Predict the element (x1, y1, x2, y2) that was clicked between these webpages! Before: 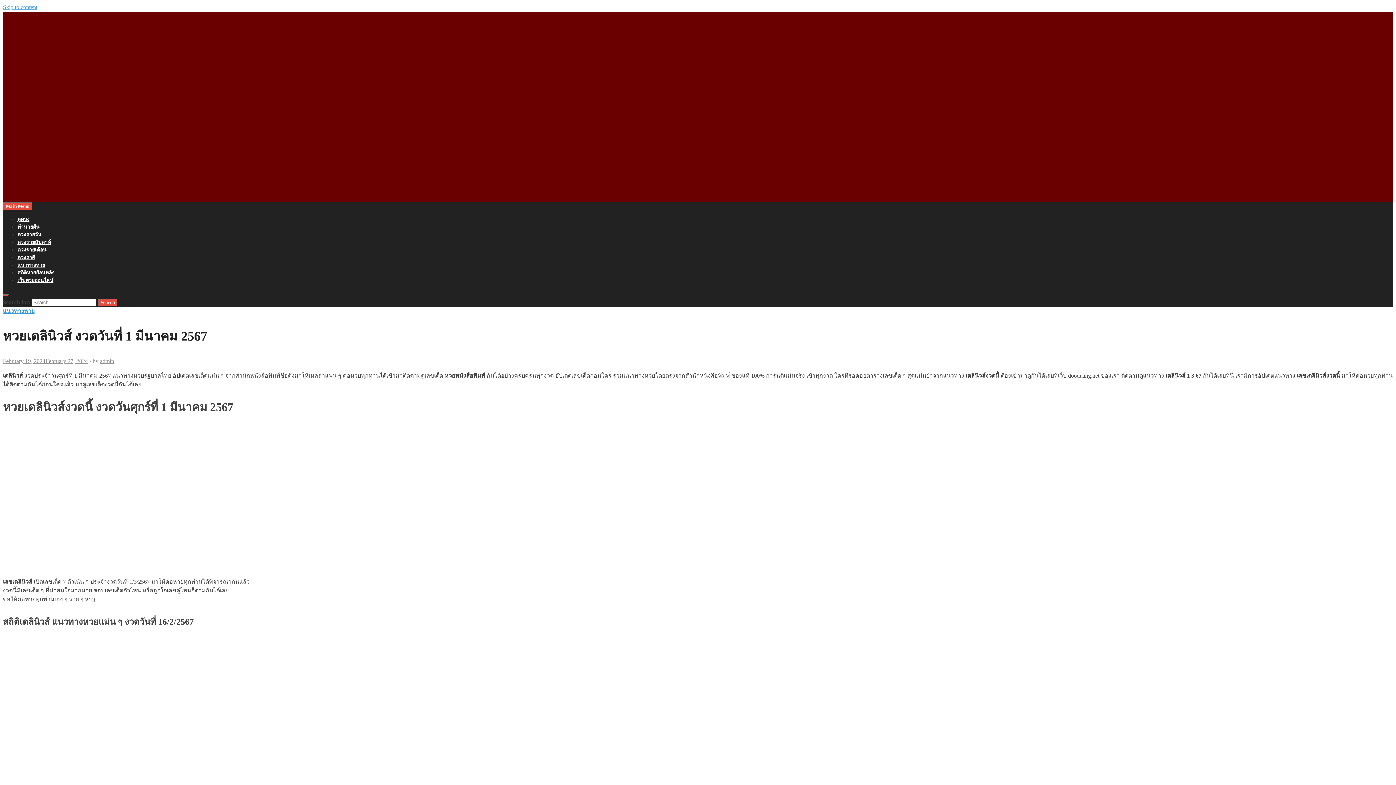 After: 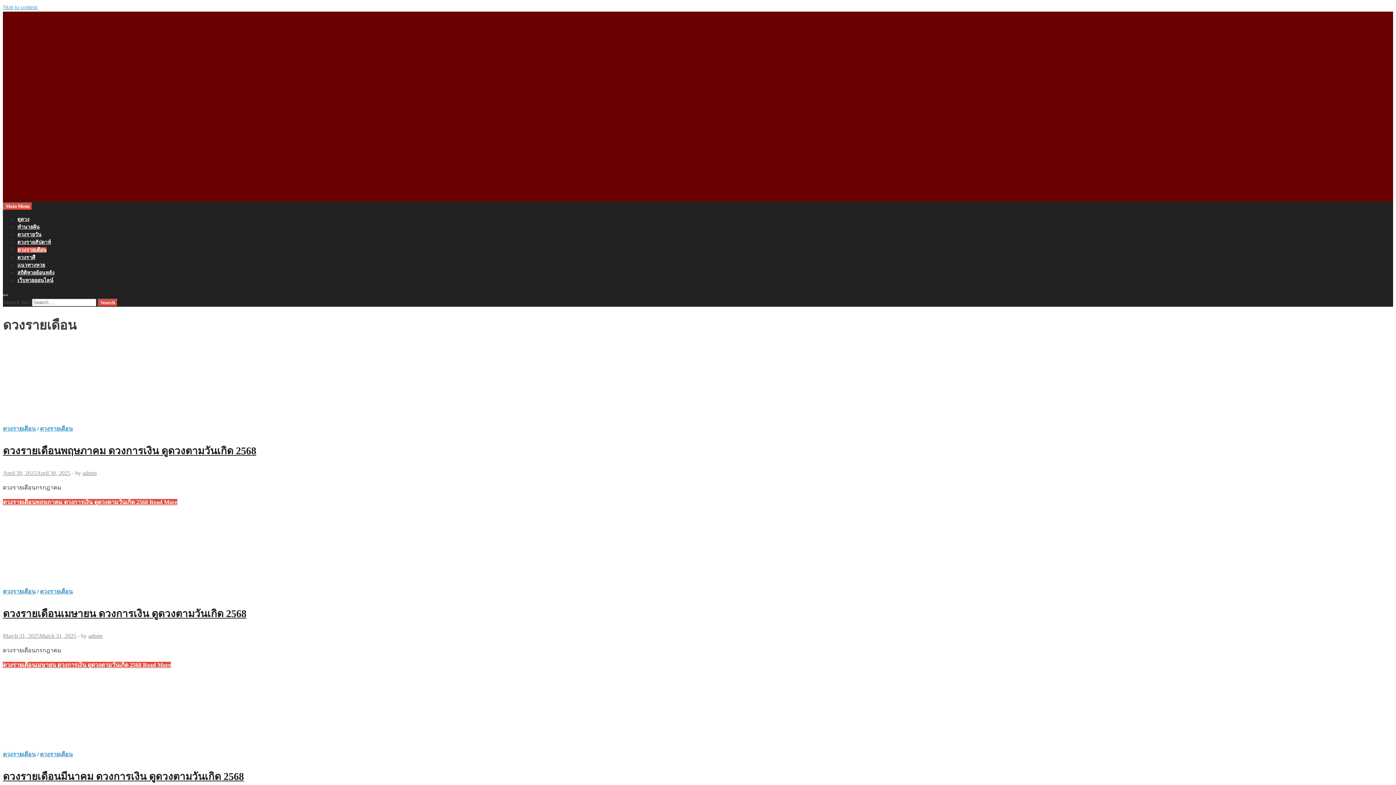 Action: bbox: (17, 247, 46, 252) label: ดวงรายเดือน